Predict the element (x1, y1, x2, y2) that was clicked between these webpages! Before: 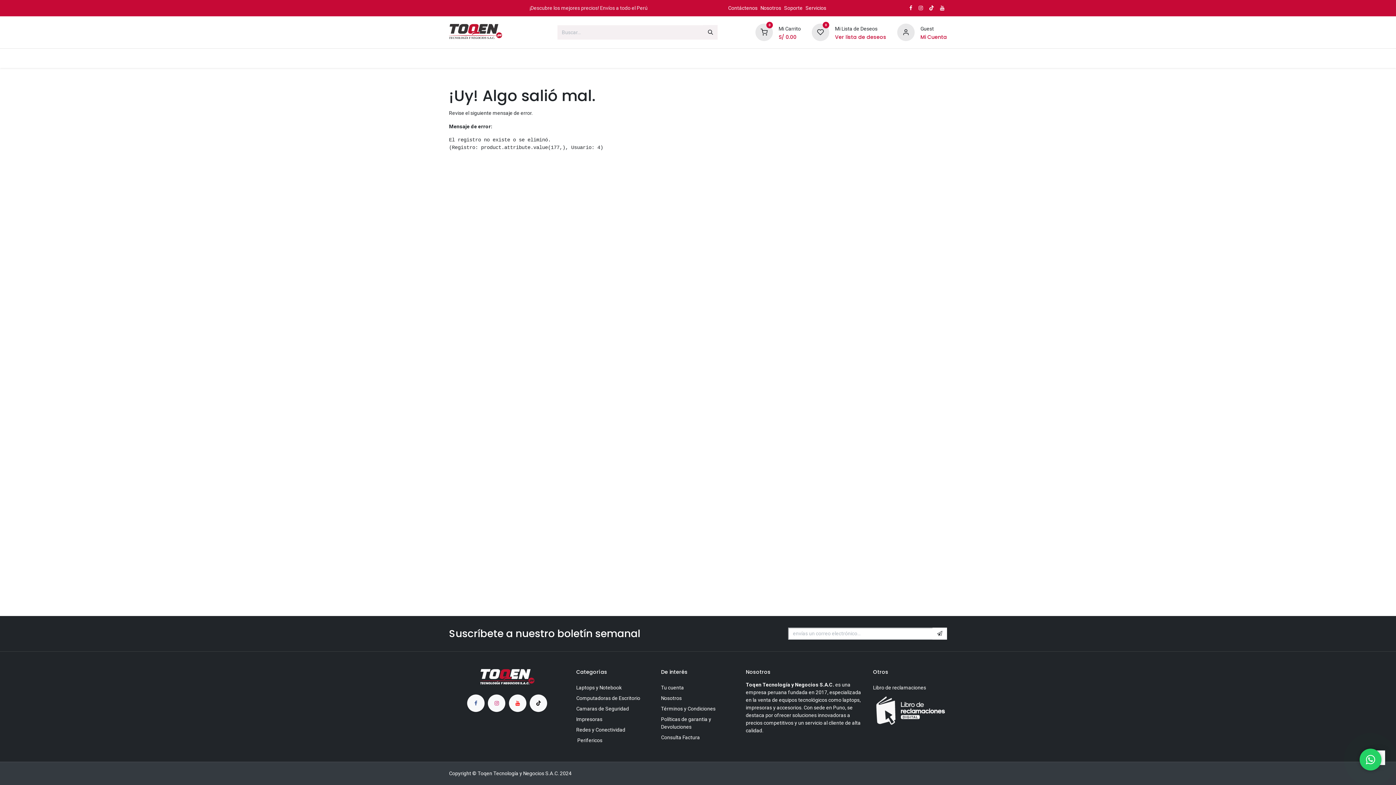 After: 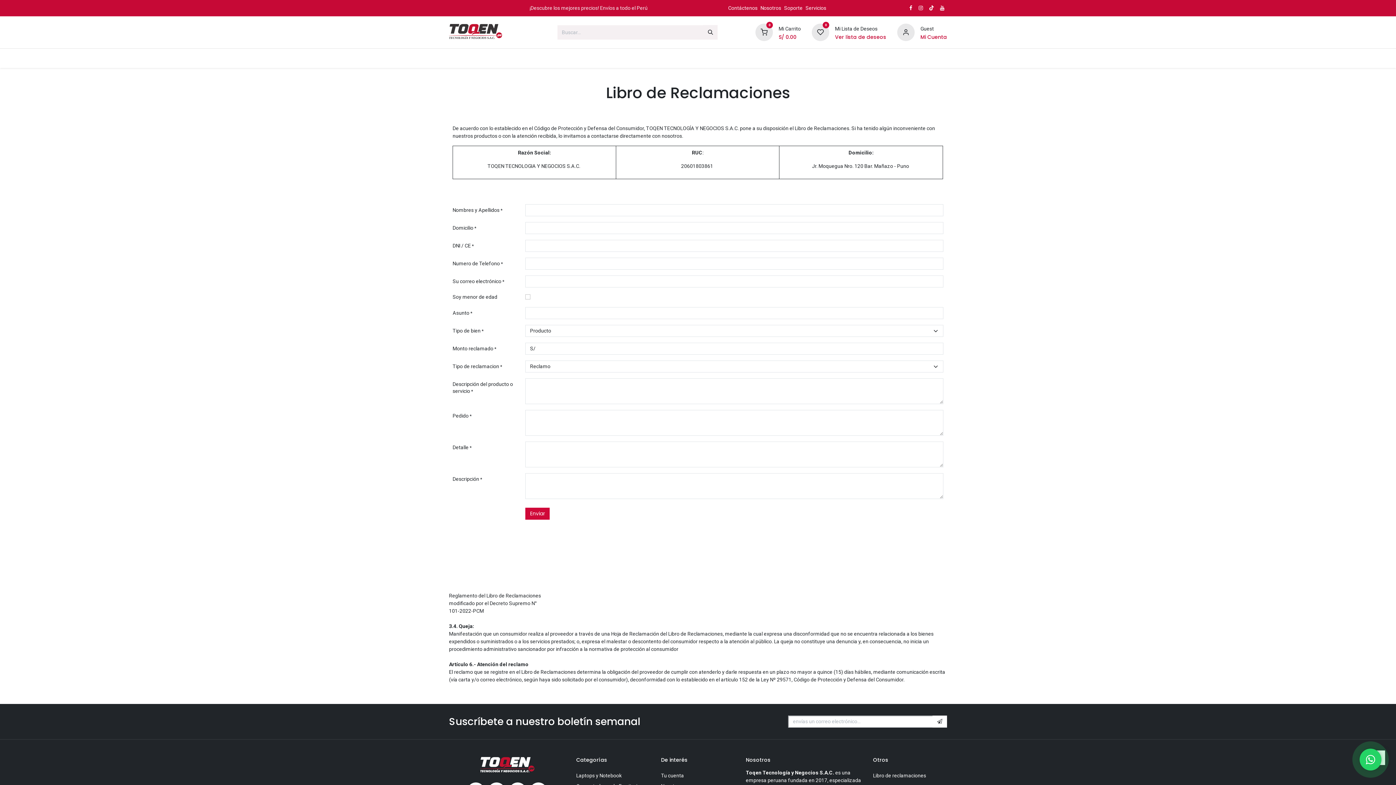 Action: bbox: (873, 685, 926, 691) label: Libro de reclamaciones